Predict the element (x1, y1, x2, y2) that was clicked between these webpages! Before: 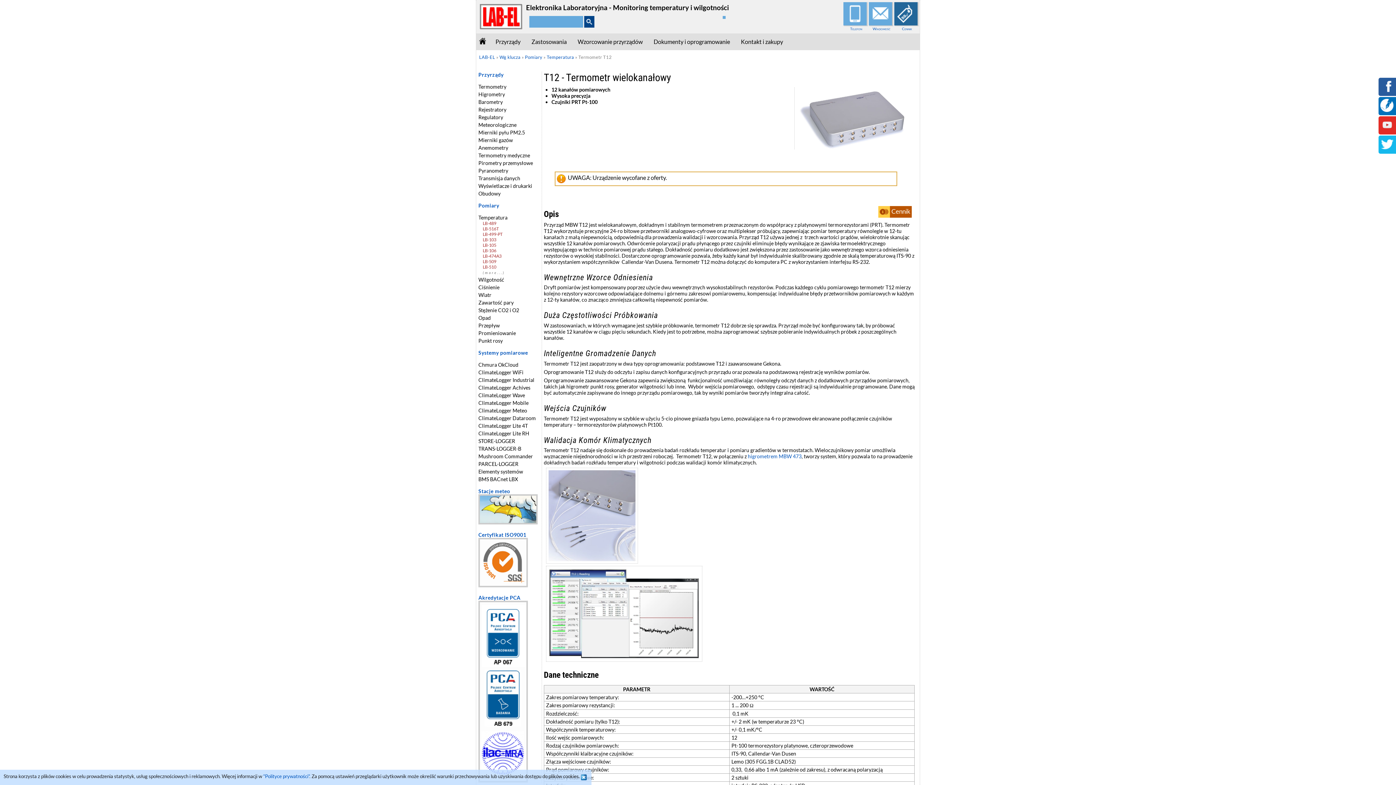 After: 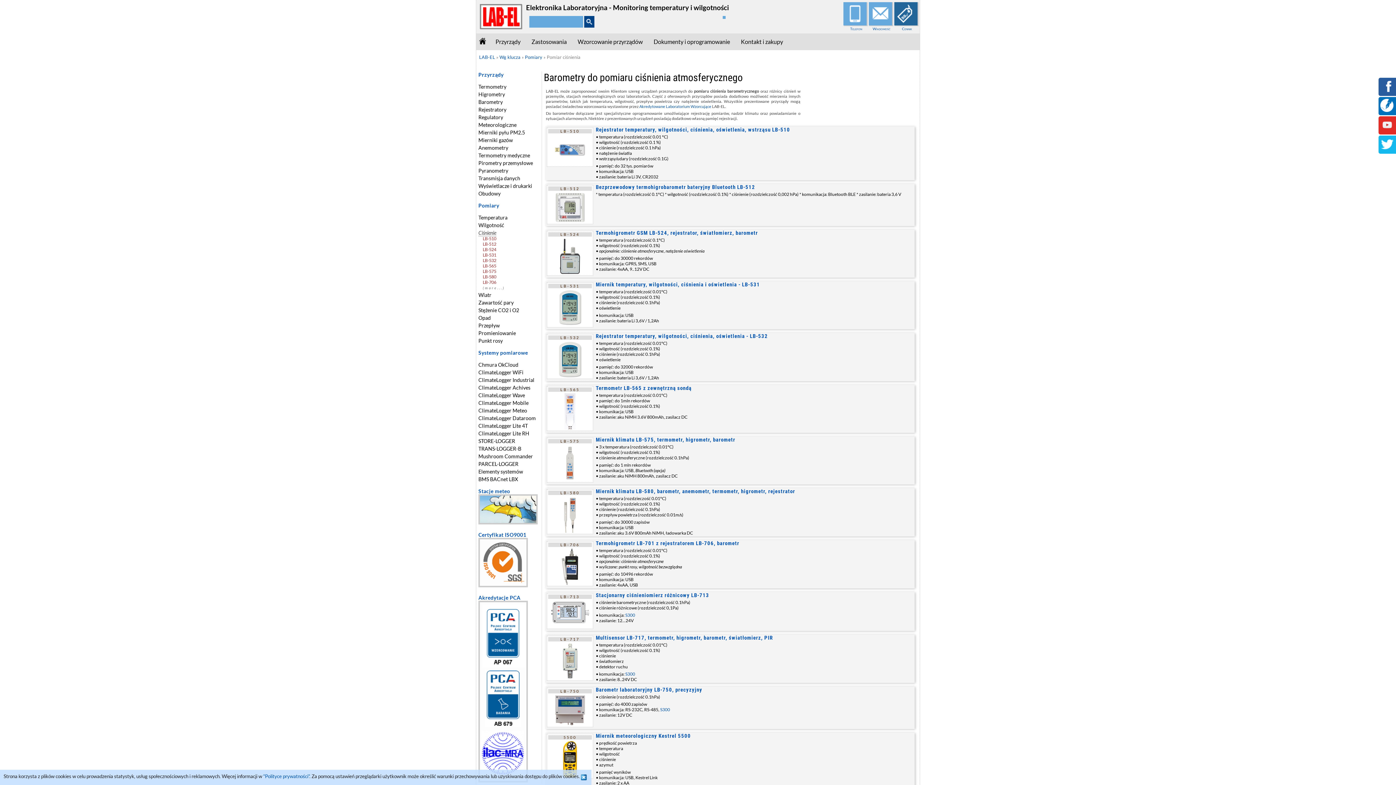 Action: bbox: (478, 284, 499, 290) label: Ciśnienie